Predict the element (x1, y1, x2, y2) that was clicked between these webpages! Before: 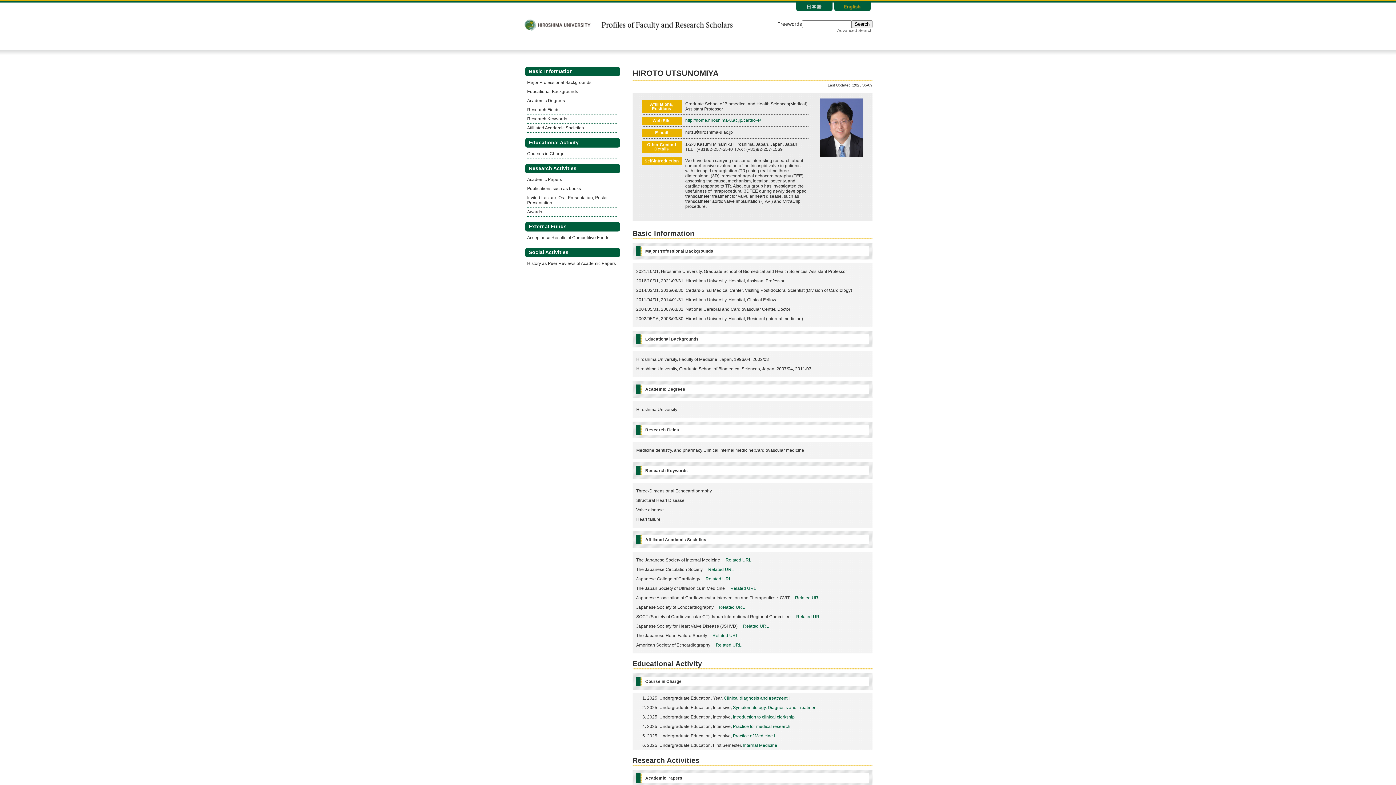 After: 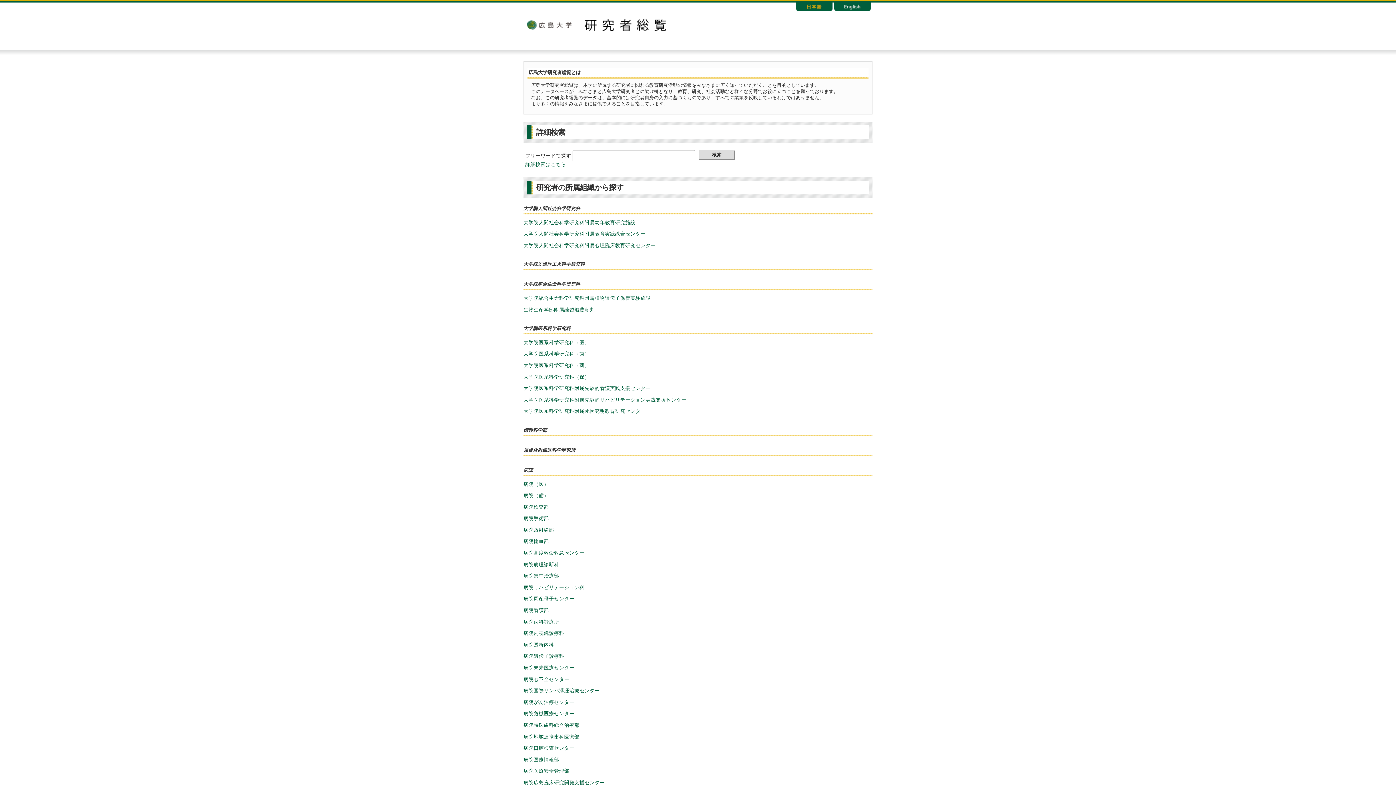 Action: label: 研究者総覧 bbox: (599, 17, 734, 32)